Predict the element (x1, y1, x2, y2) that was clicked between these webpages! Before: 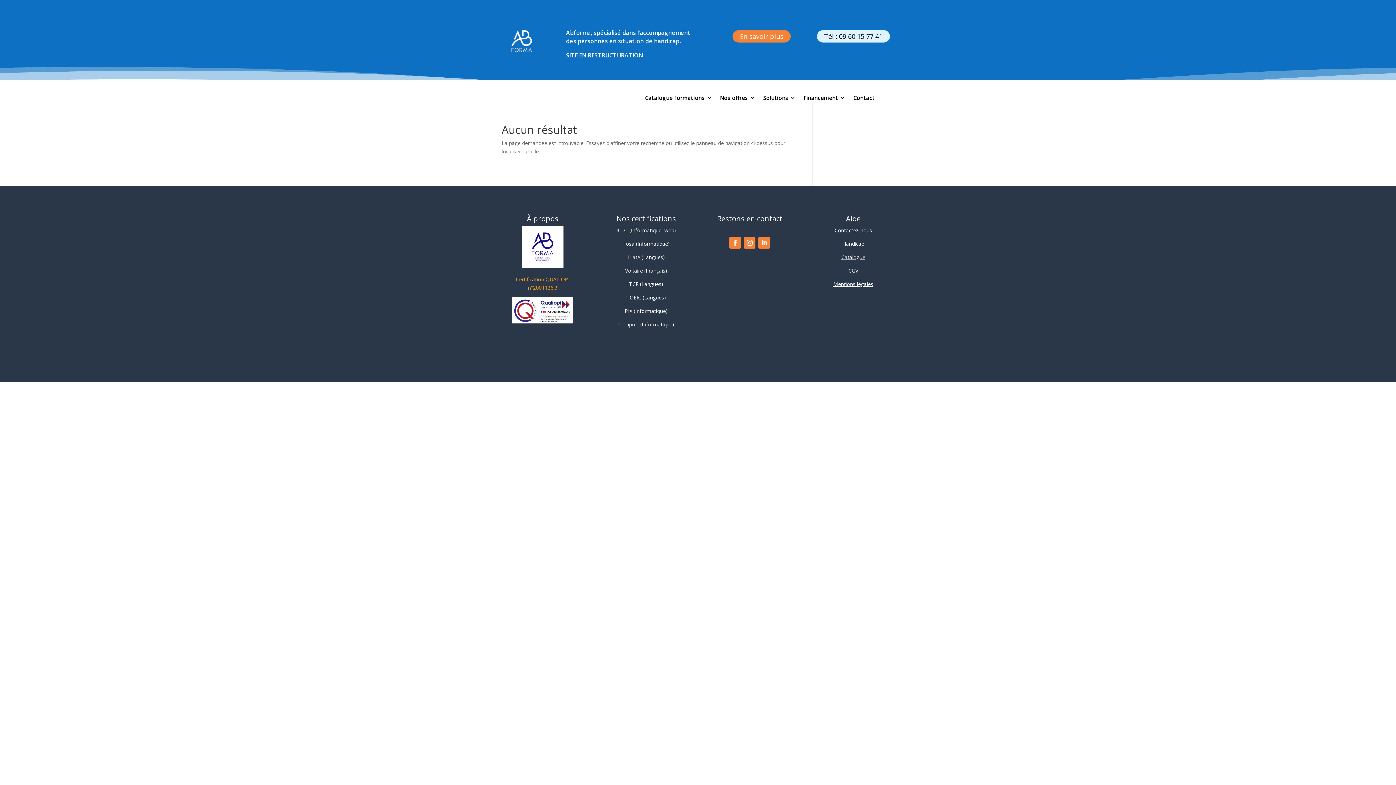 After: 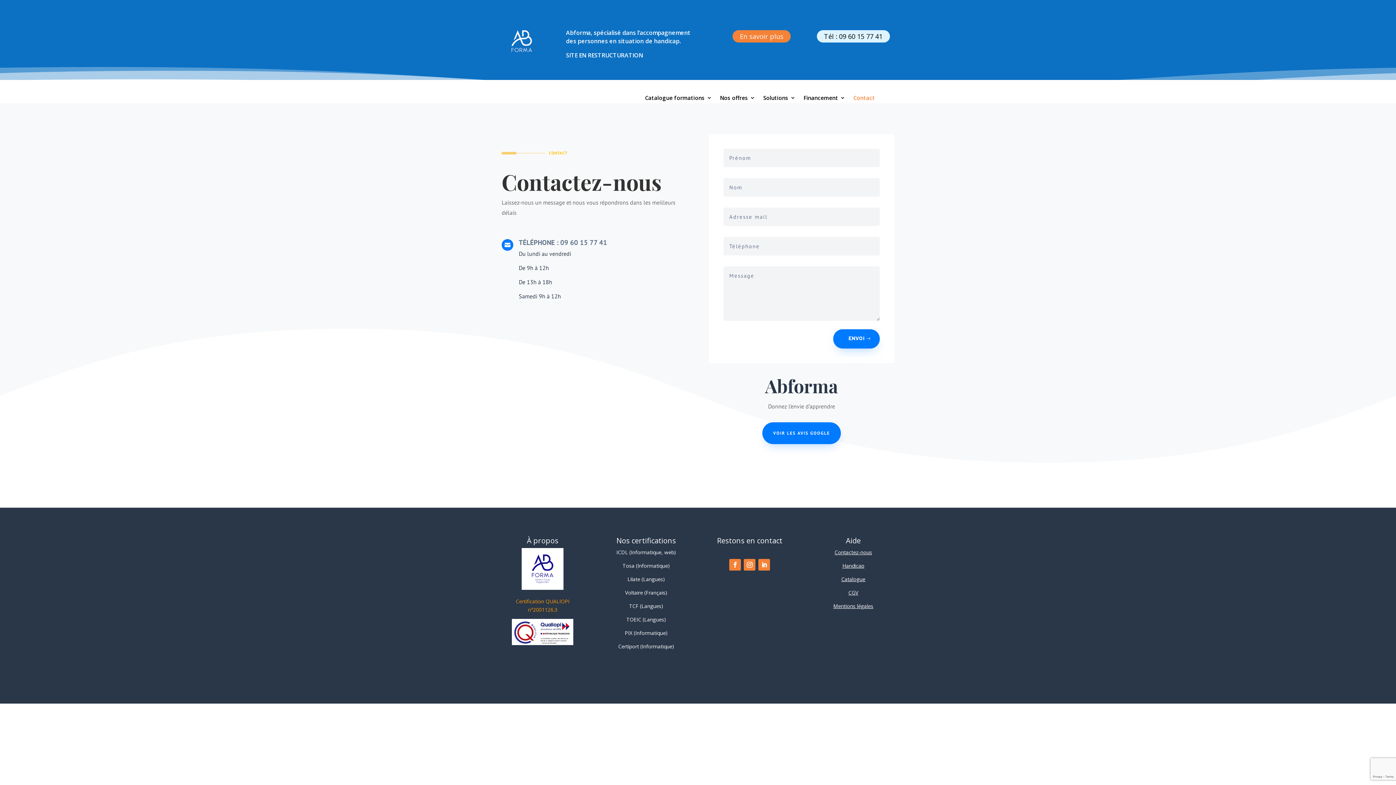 Action: label: Contactez-nous bbox: (834, 226, 872, 233)